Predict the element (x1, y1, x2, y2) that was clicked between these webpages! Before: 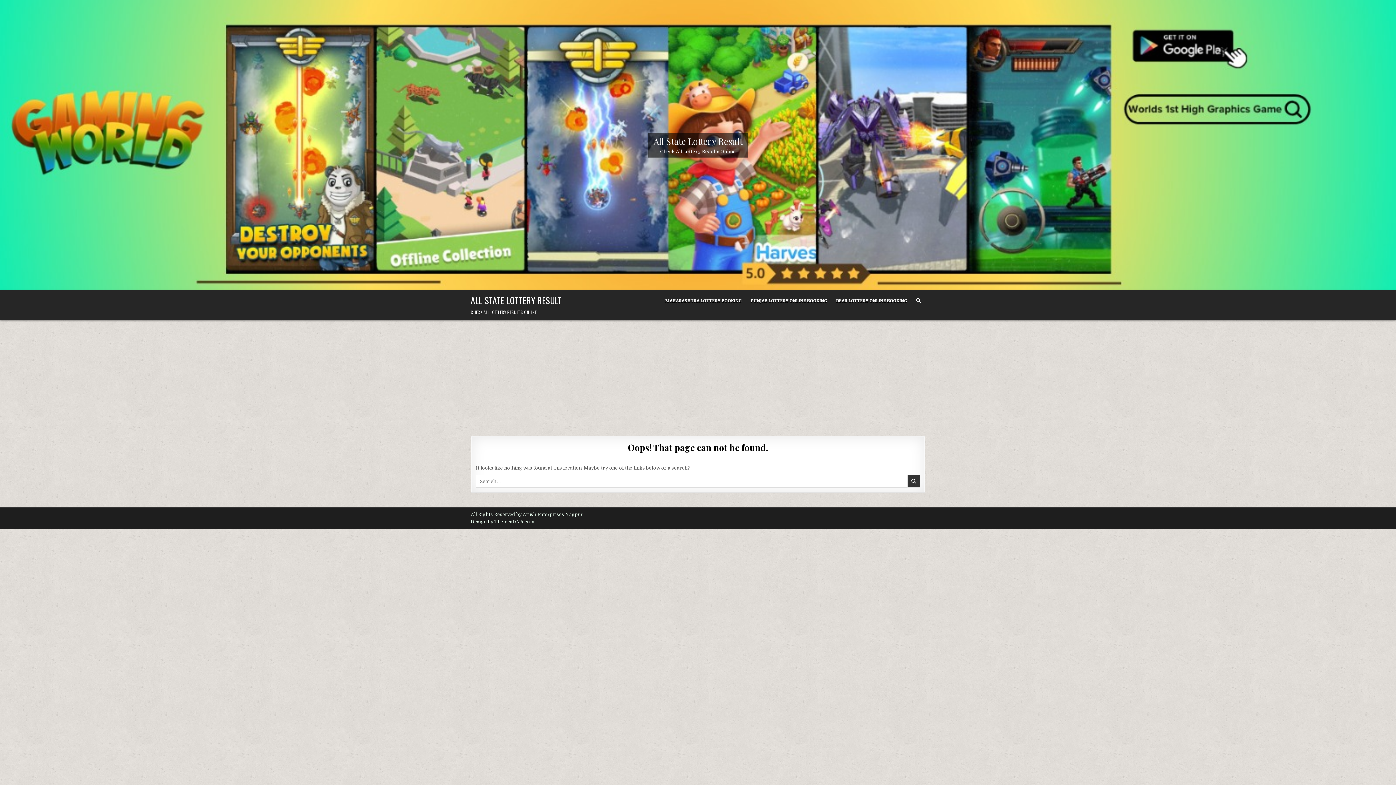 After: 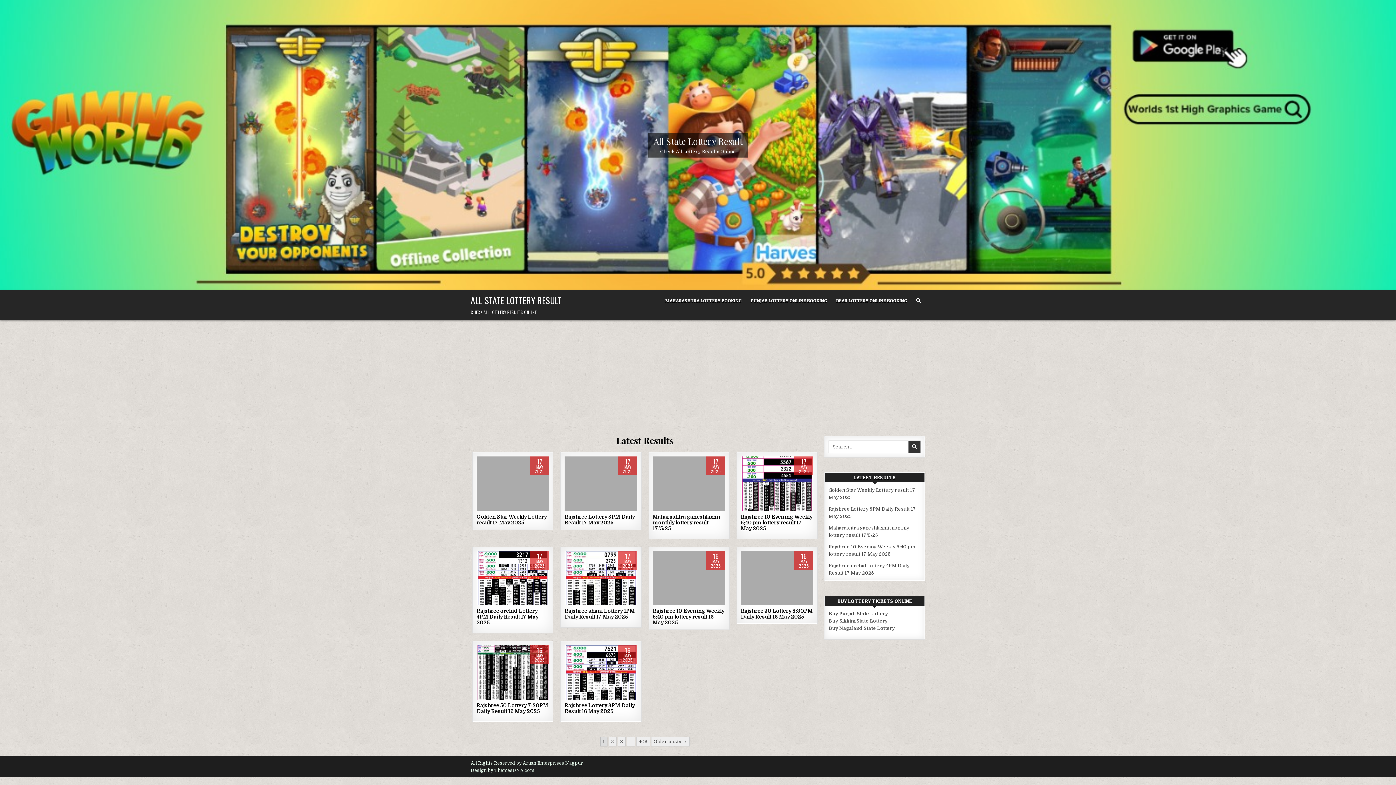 Action: label: All State Lottery Result bbox: (653, 135, 742, 146)